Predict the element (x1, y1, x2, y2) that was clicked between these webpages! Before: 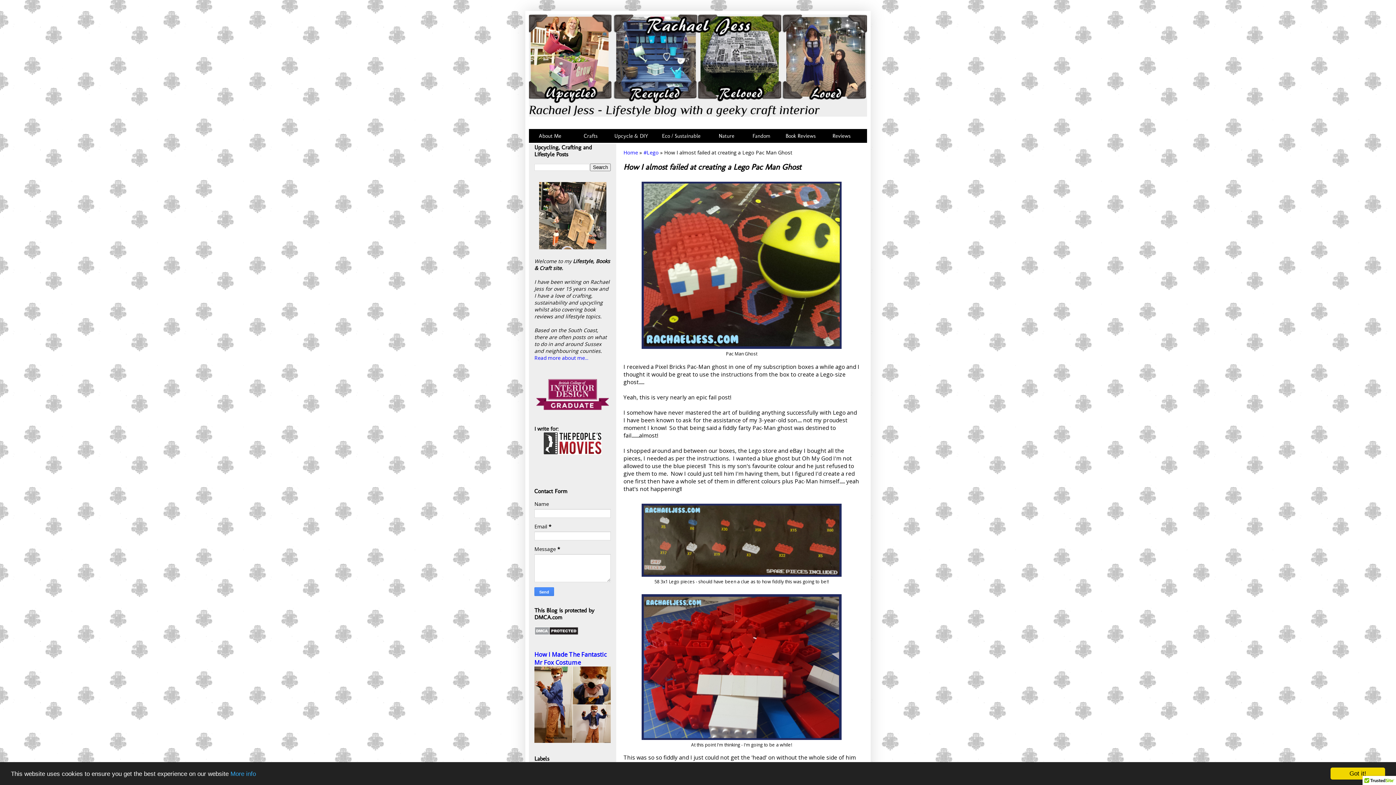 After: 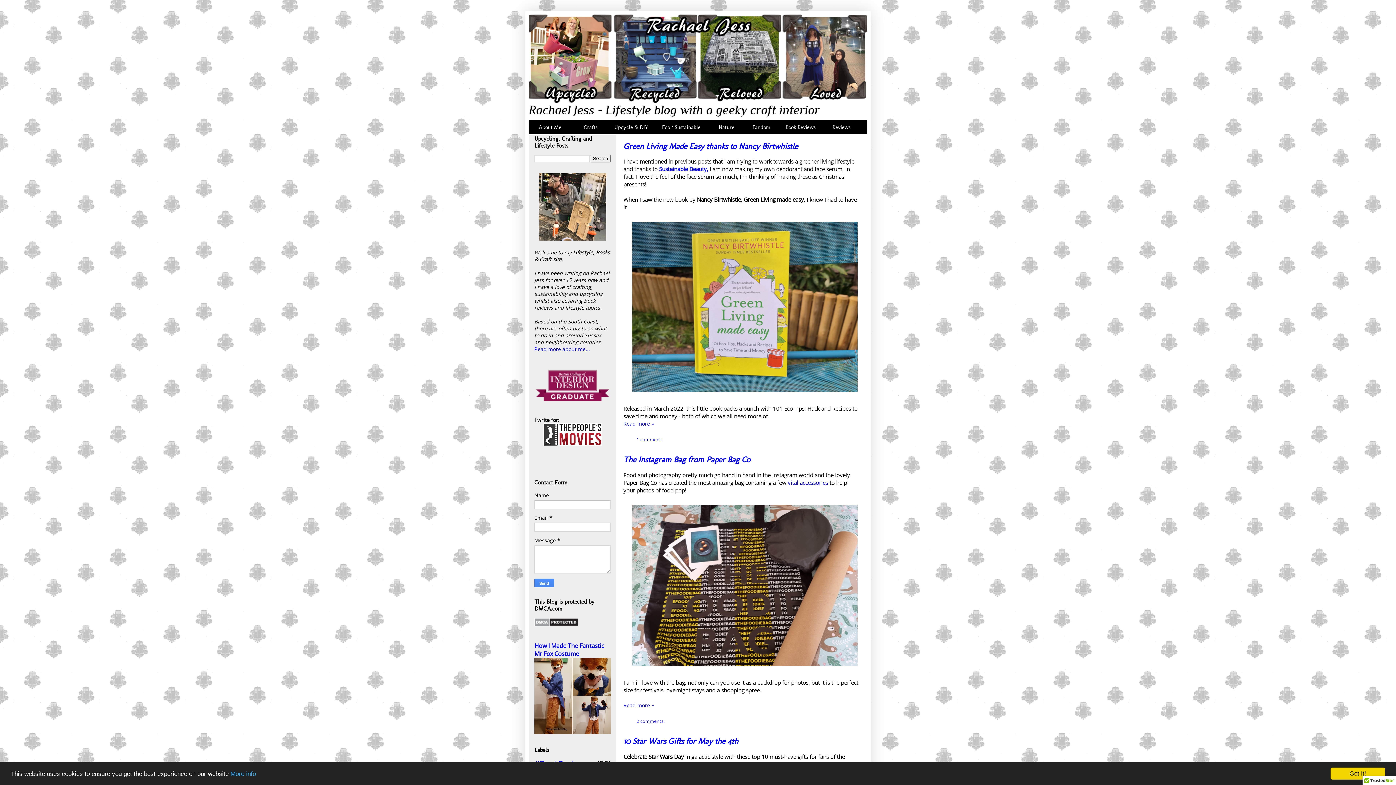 Action: label: Rachael Jess - Lifestyle blog with a geeky craft interior bbox: (529, 14, 867, 116)